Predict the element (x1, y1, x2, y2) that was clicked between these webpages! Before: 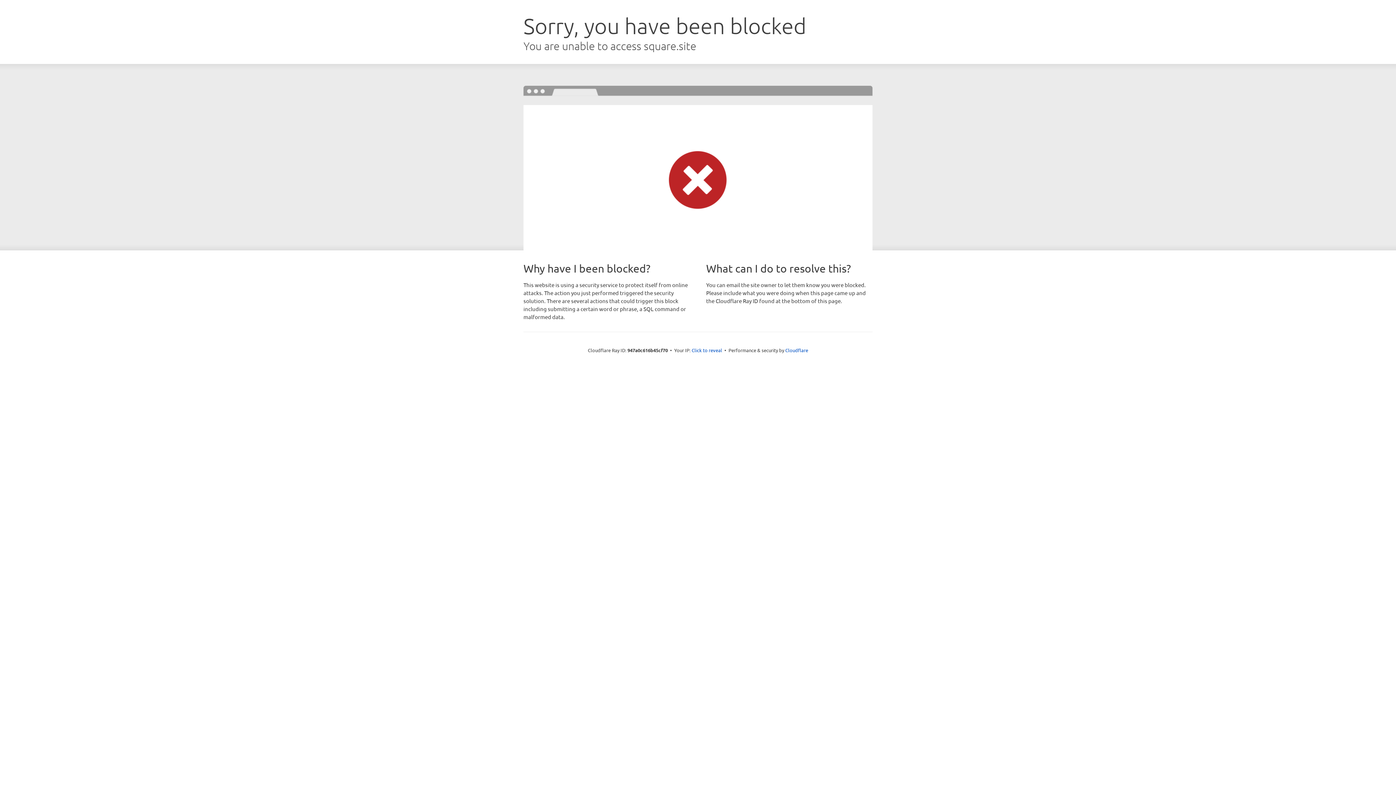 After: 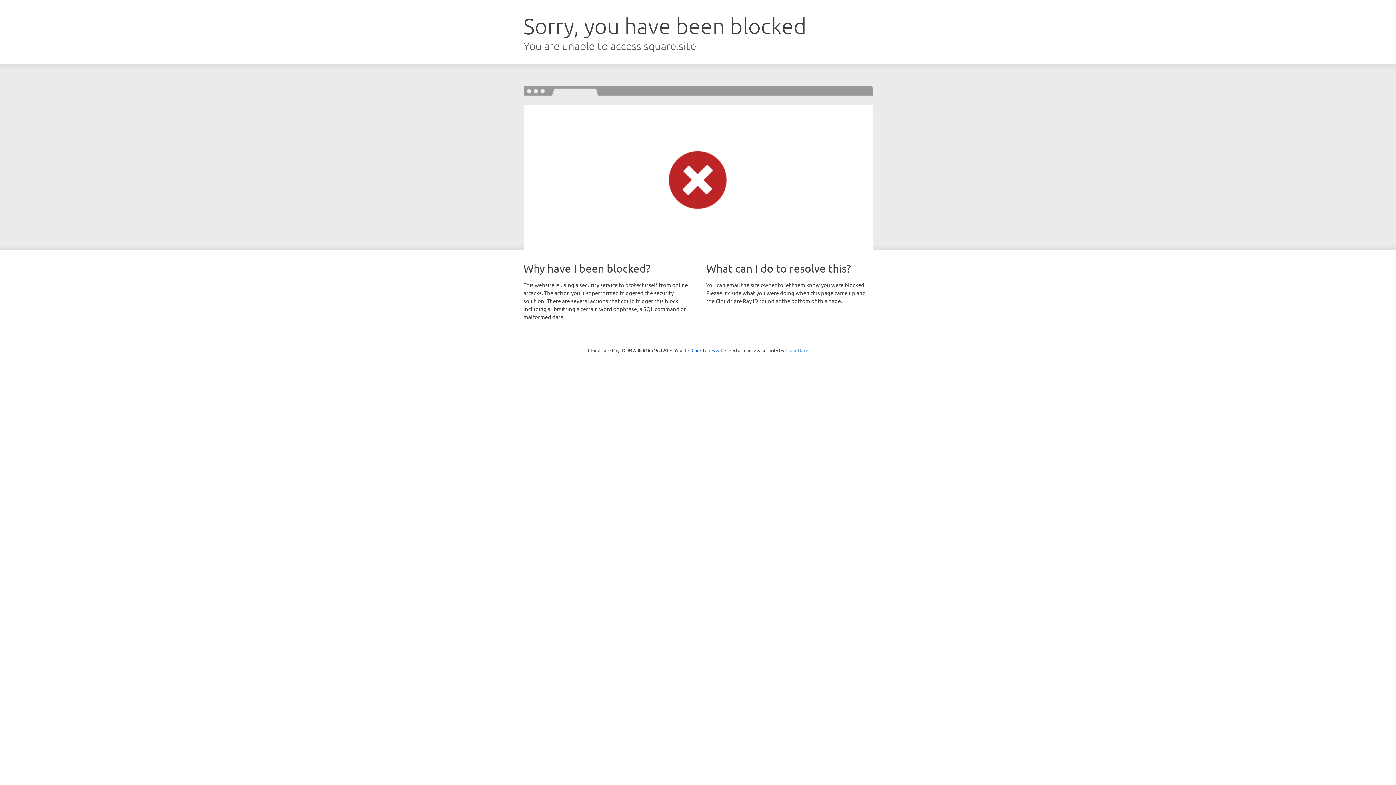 Action: label: Cloudflare bbox: (785, 347, 808, 353)